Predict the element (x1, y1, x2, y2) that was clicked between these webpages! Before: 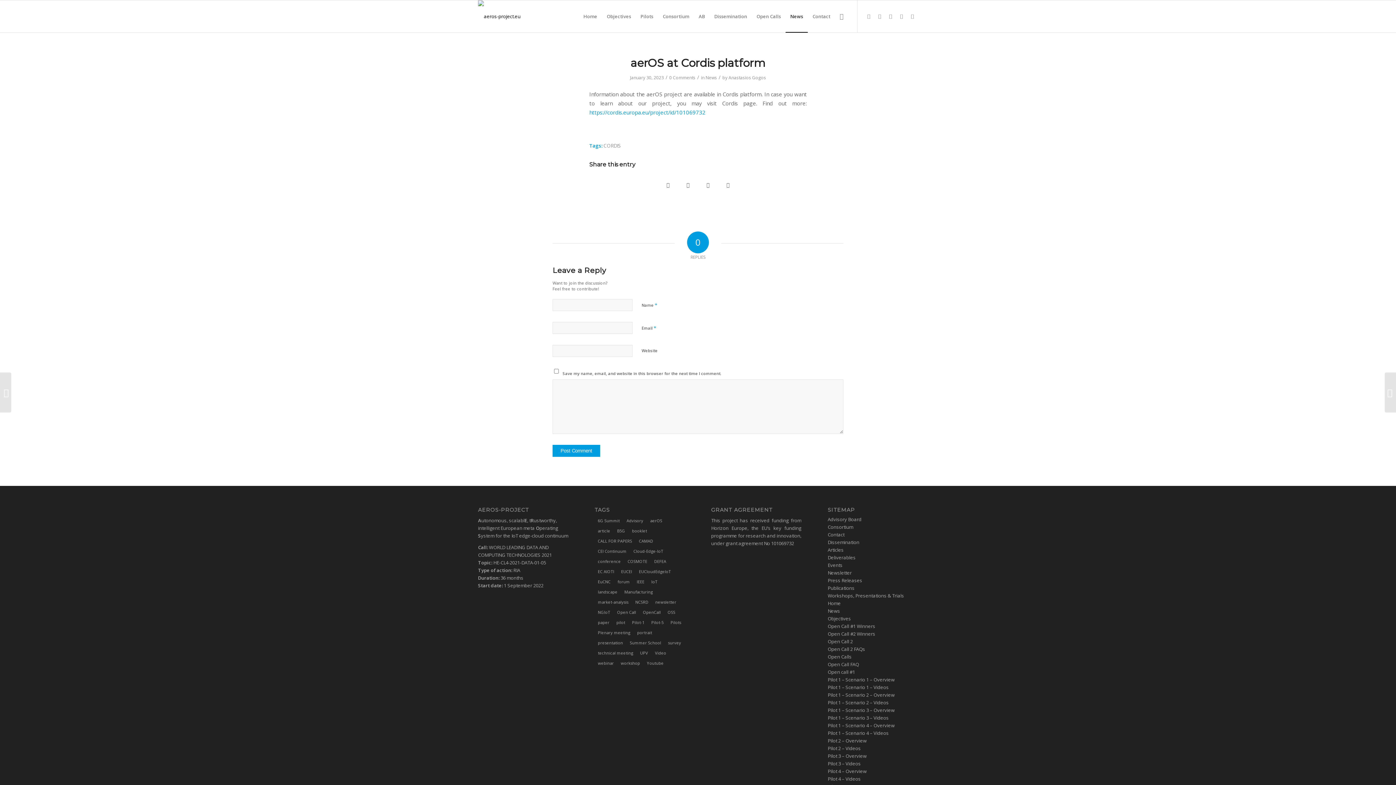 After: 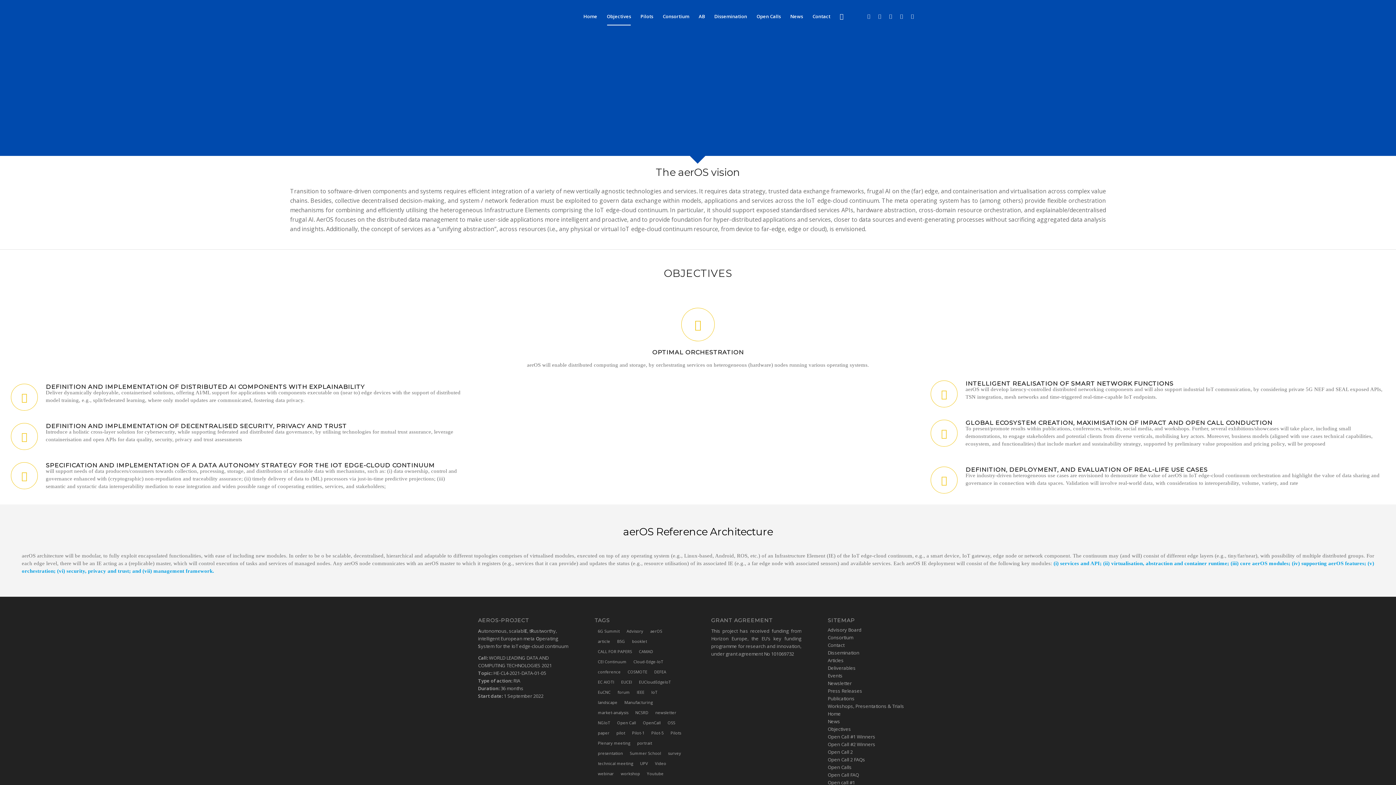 Action: label: Objectives bbox: (827, 615, 851, 622)